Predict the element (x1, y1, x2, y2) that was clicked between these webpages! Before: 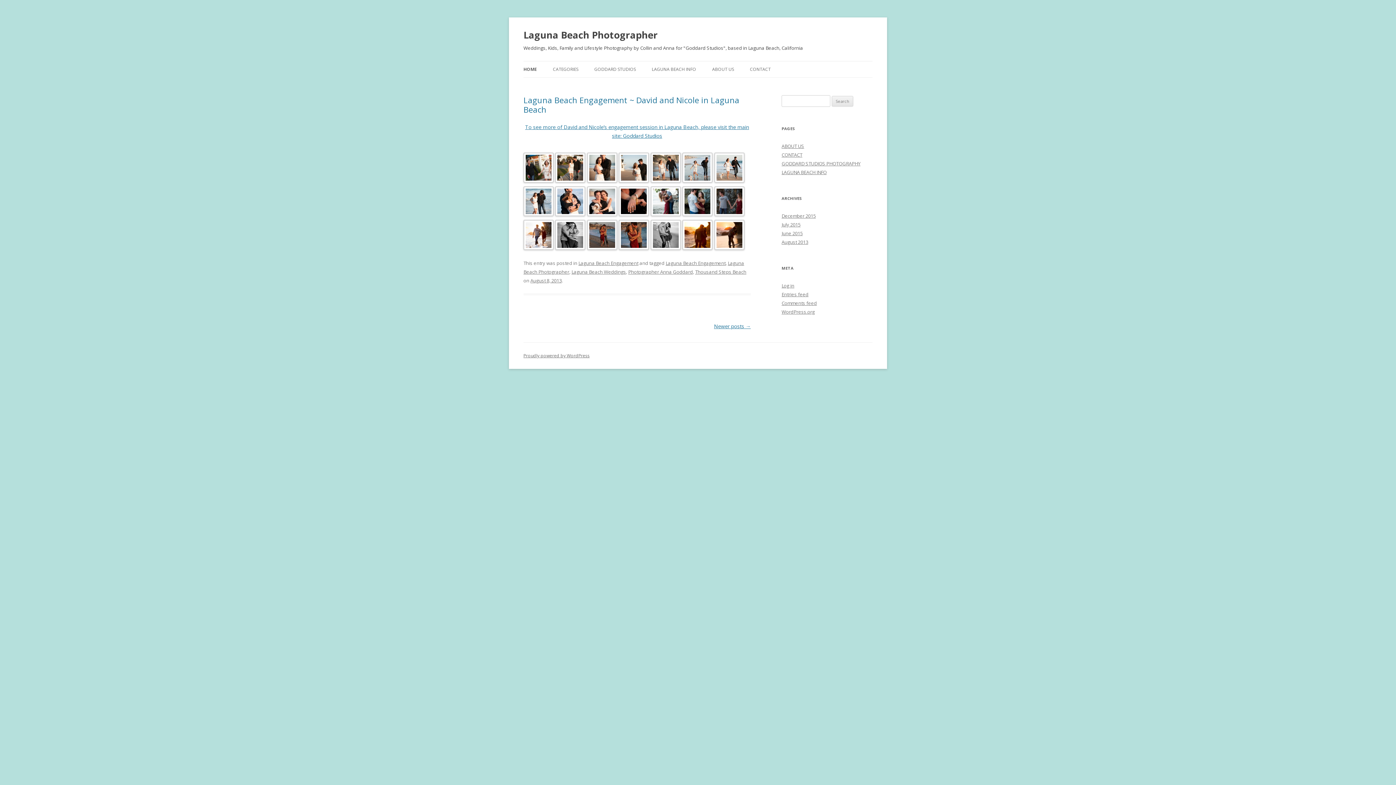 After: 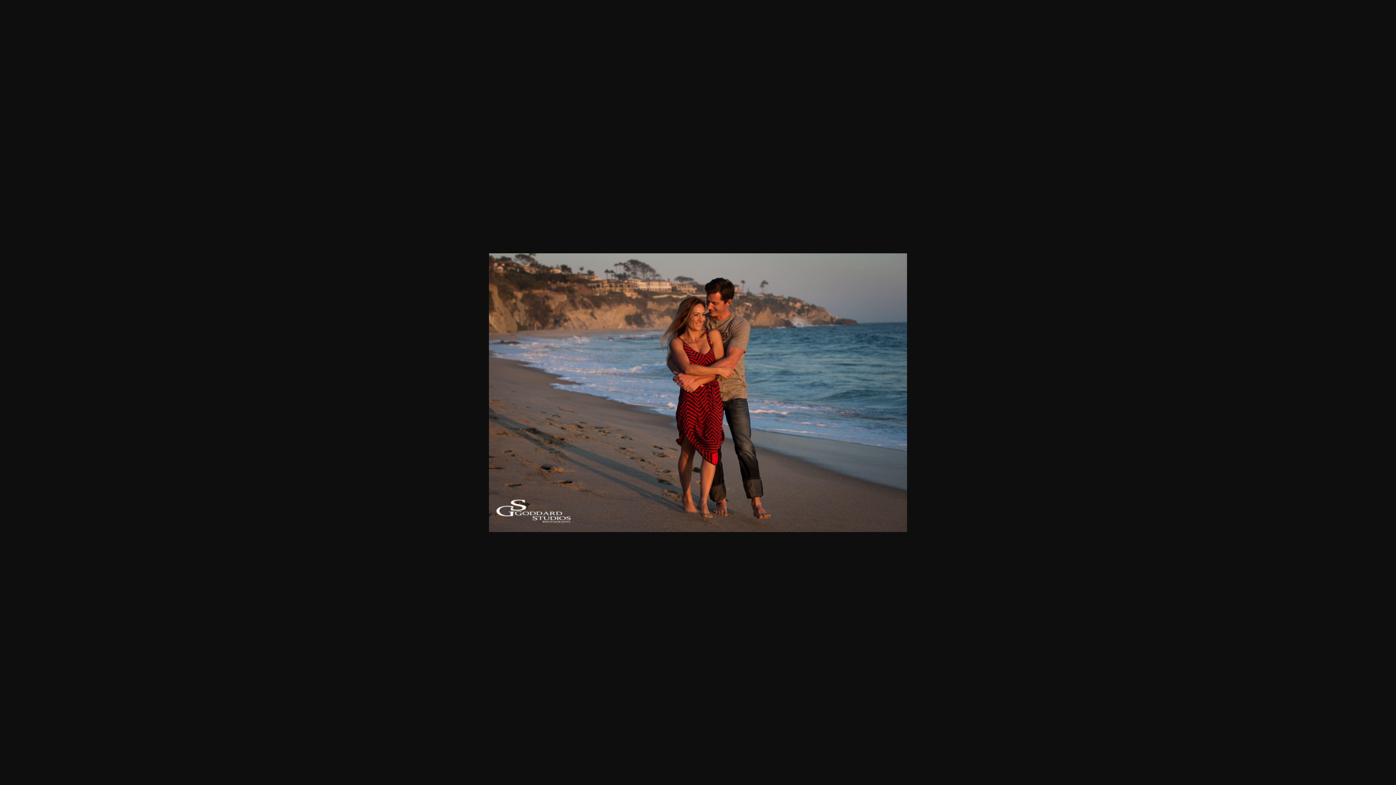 Action: bbox: (587, 220, 615, 250)